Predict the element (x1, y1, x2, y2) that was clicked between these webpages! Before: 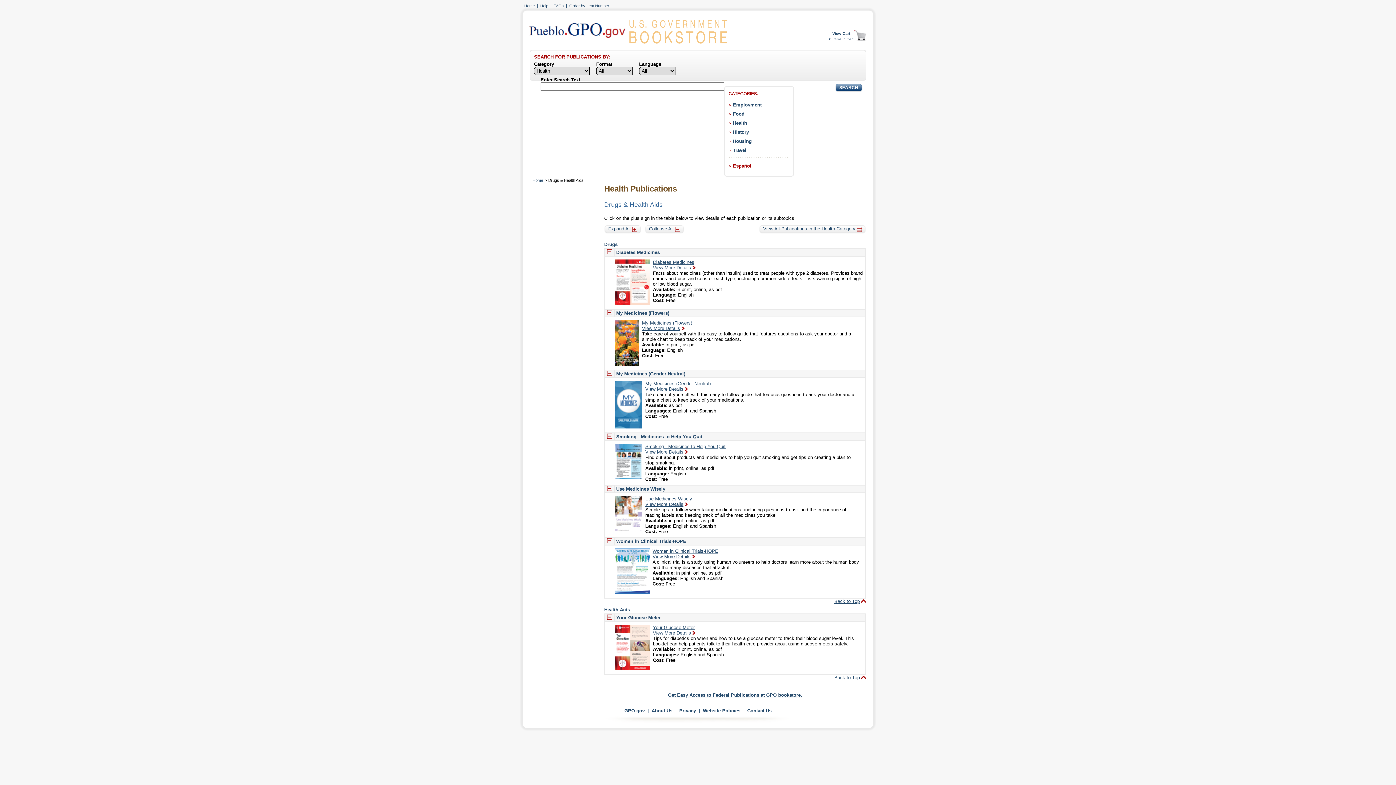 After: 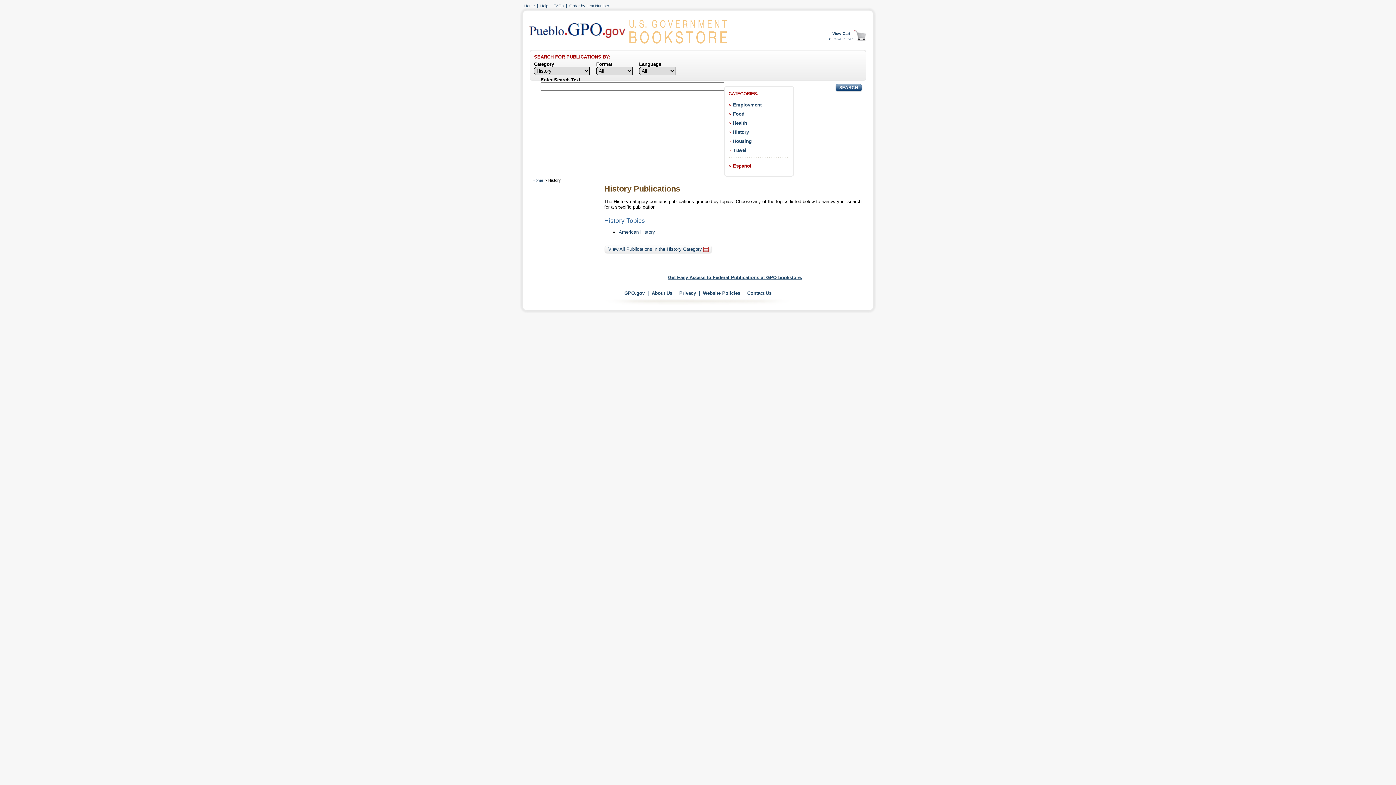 Action: bbox: (733, 129, 749, 134) label: History